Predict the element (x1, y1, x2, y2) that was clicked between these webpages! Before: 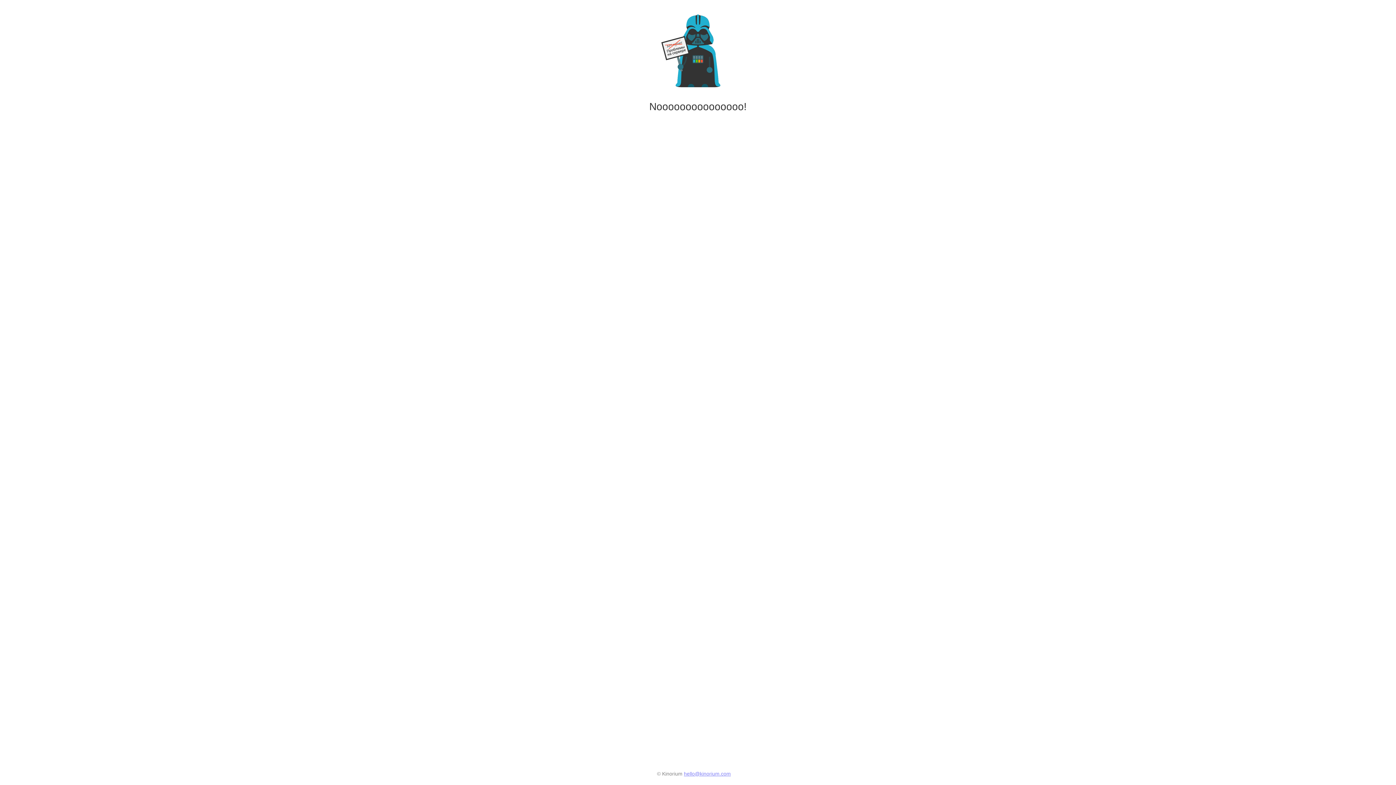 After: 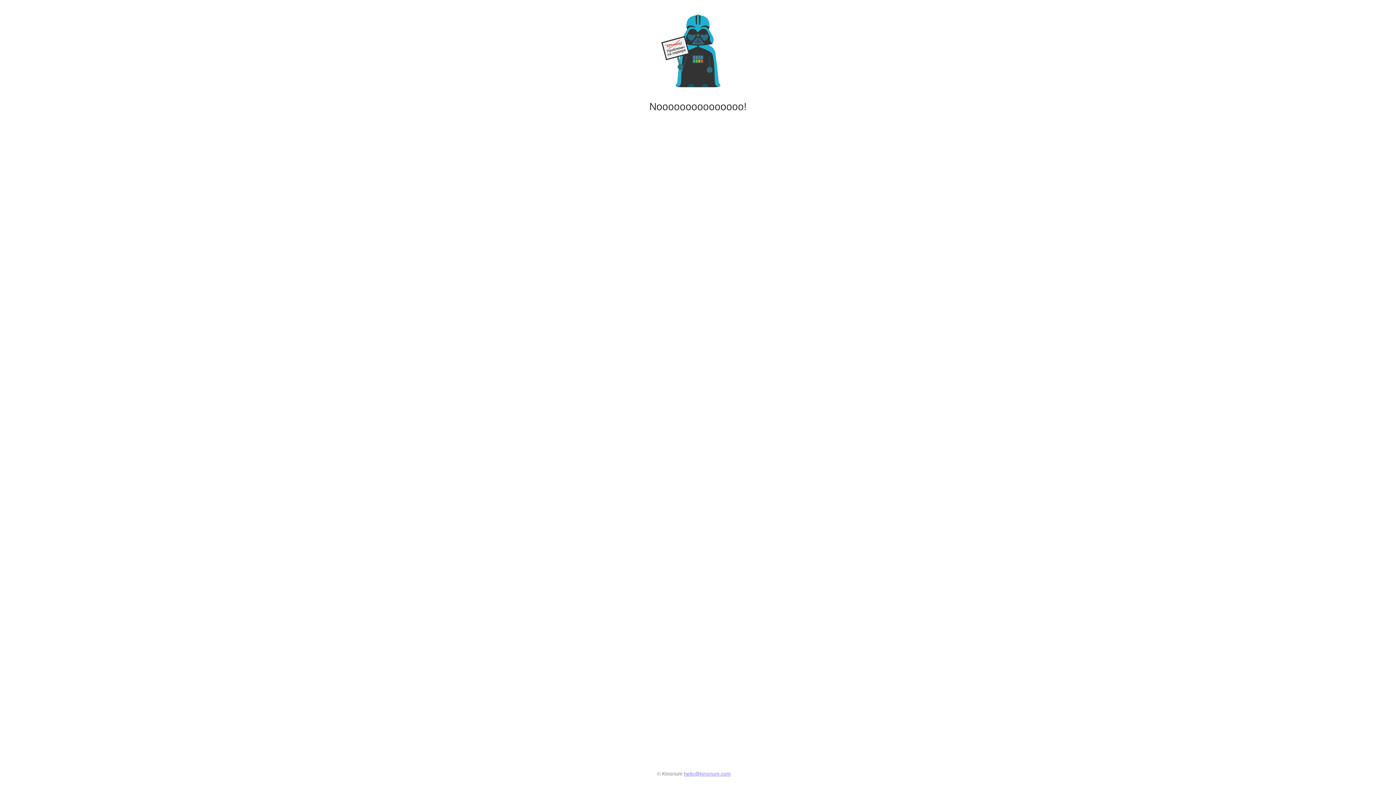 Action: label: hello@kinorium.com bbox: (684, 771, 731, 777)